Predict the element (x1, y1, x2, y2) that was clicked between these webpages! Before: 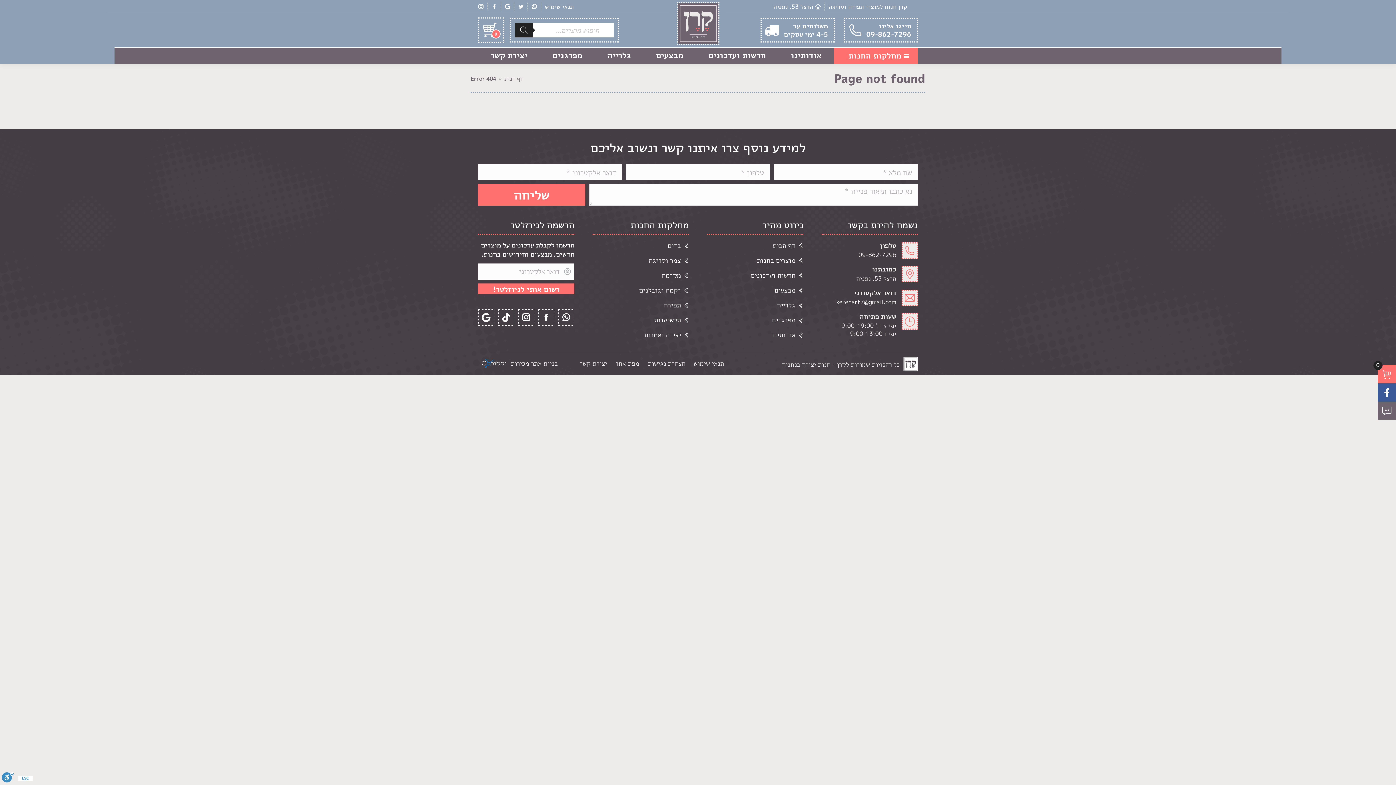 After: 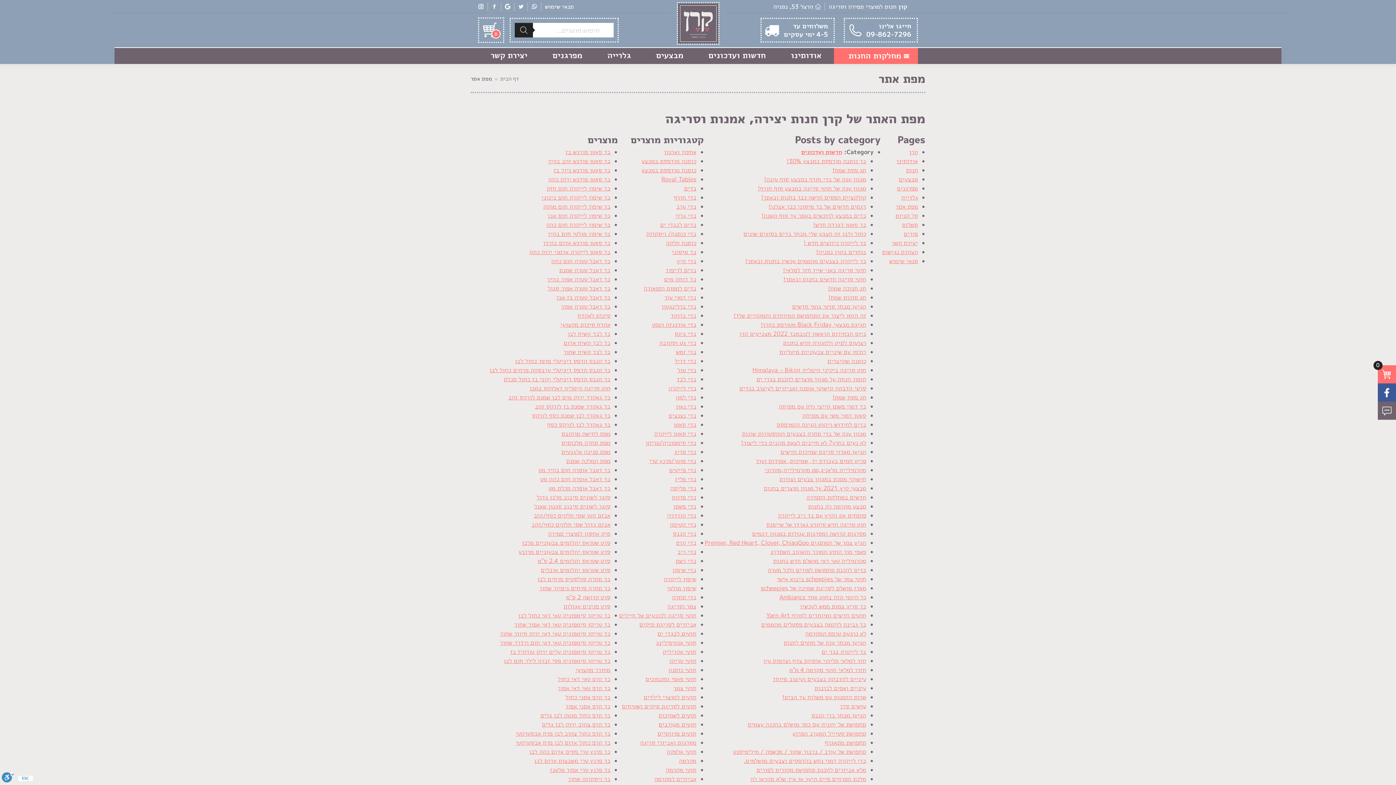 Action: label: מפת אתר bbox: (615, 358, 639, 367)